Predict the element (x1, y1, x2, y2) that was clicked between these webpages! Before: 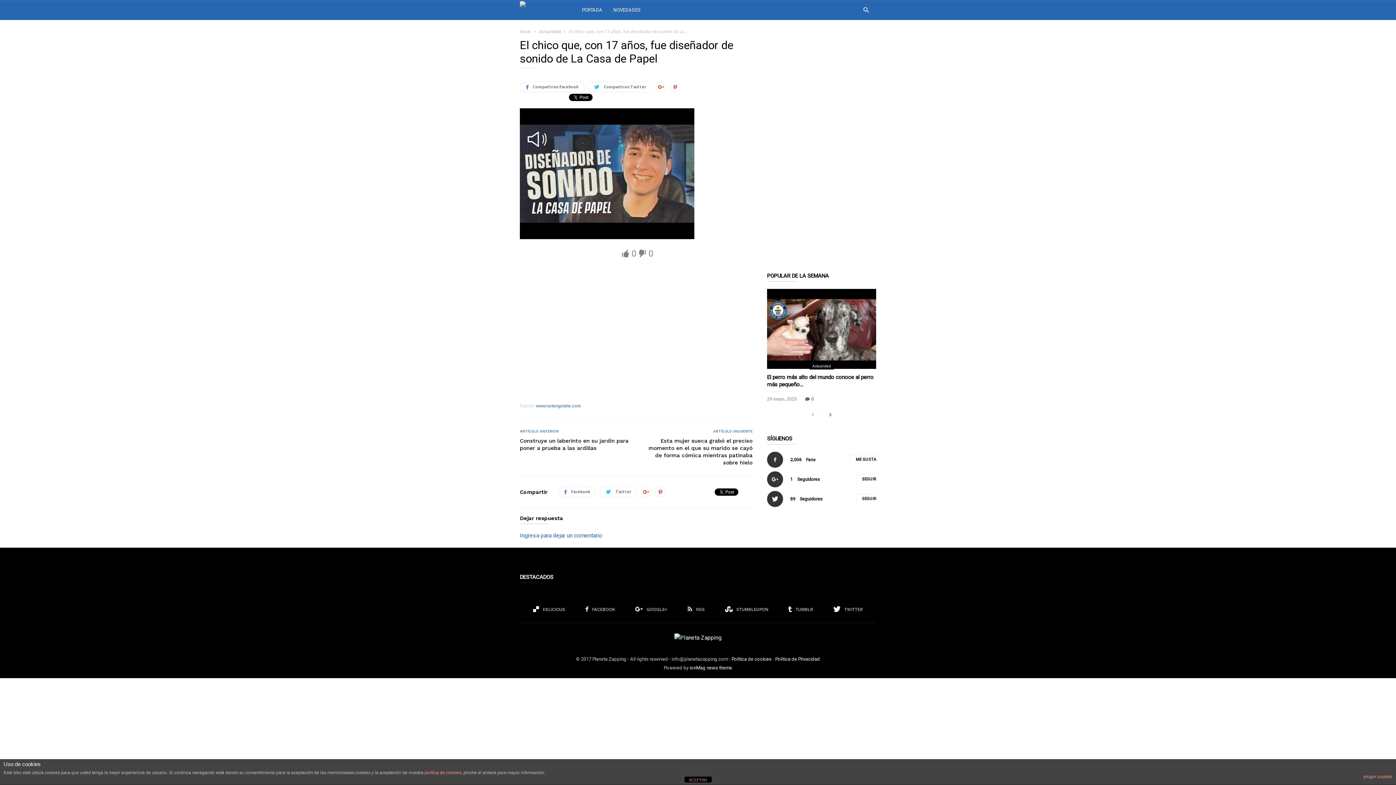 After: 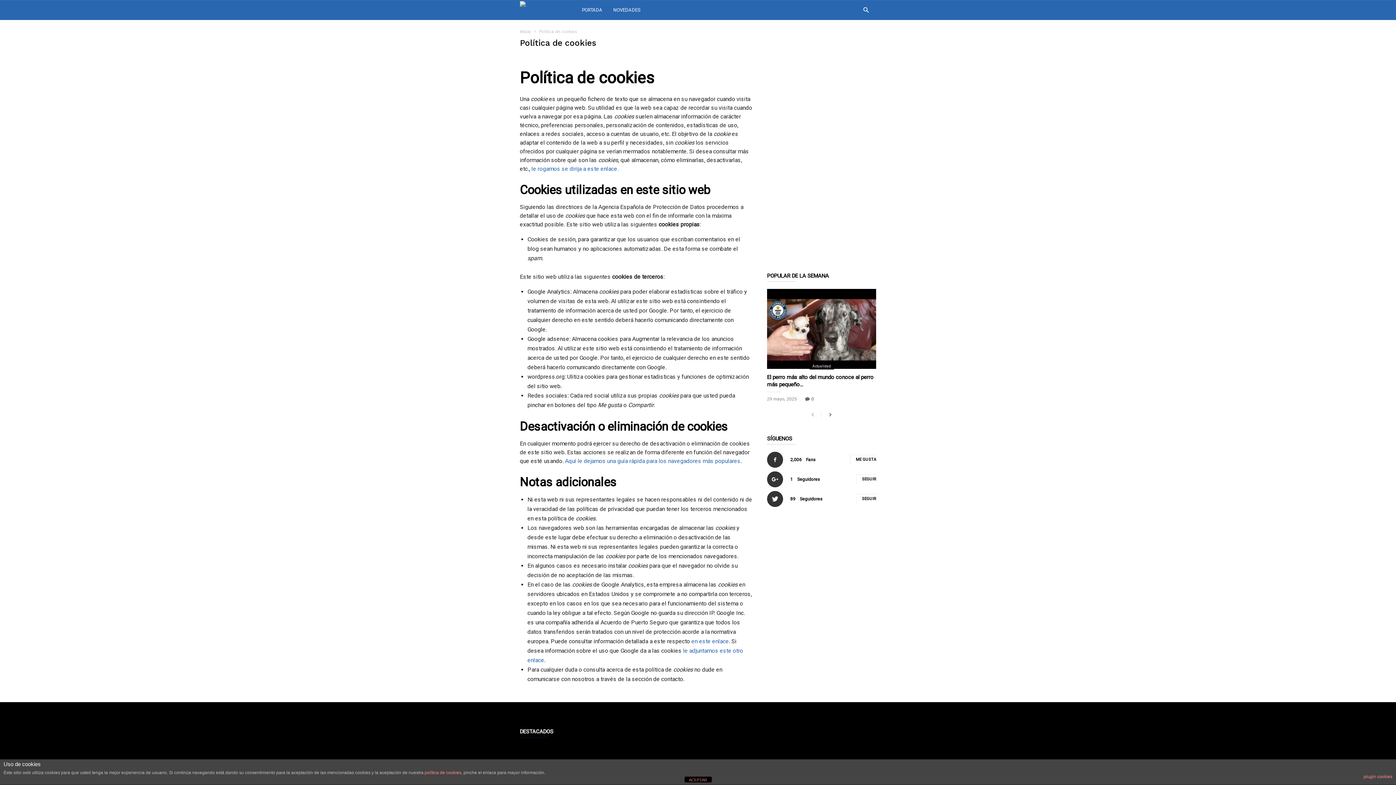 Action: bbox: (424, 770, 461, 775) label: política de cookies